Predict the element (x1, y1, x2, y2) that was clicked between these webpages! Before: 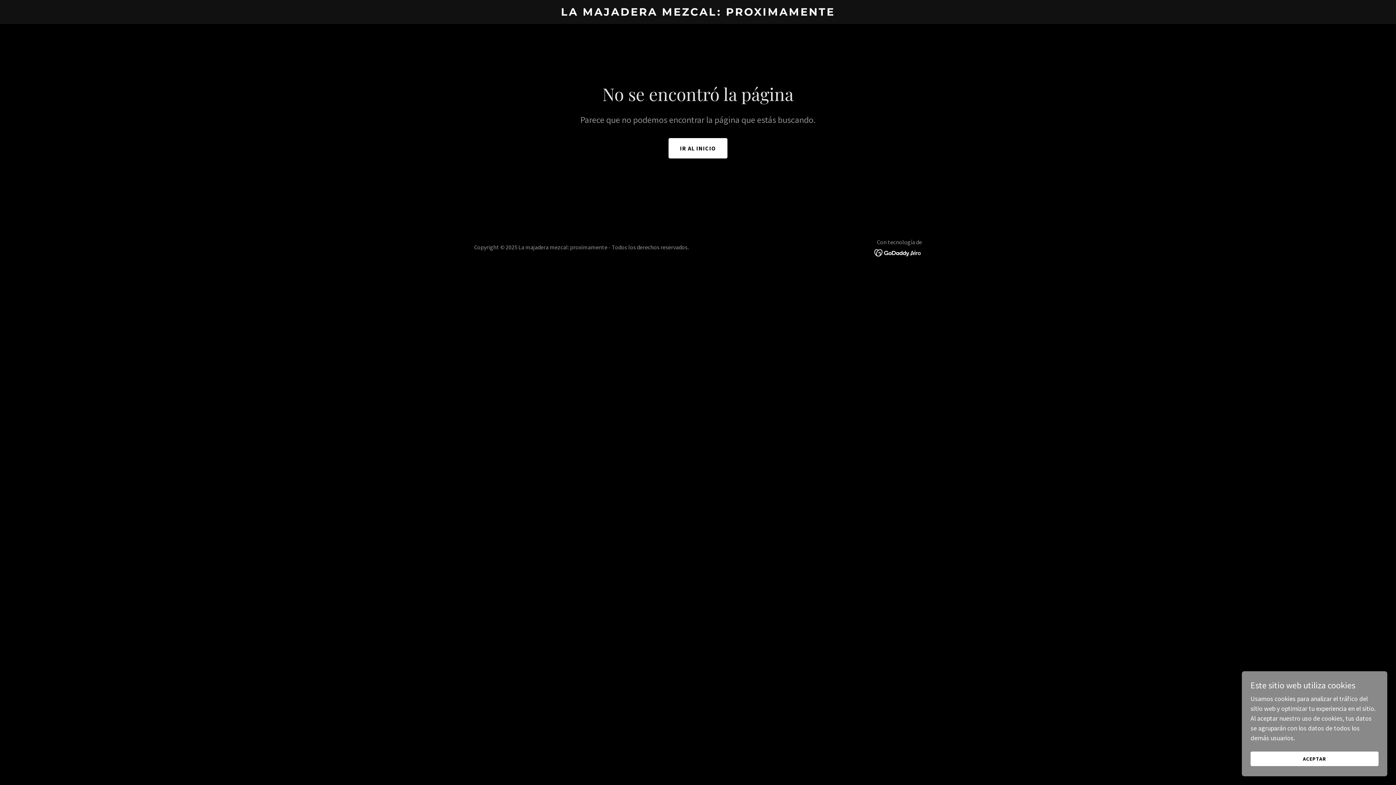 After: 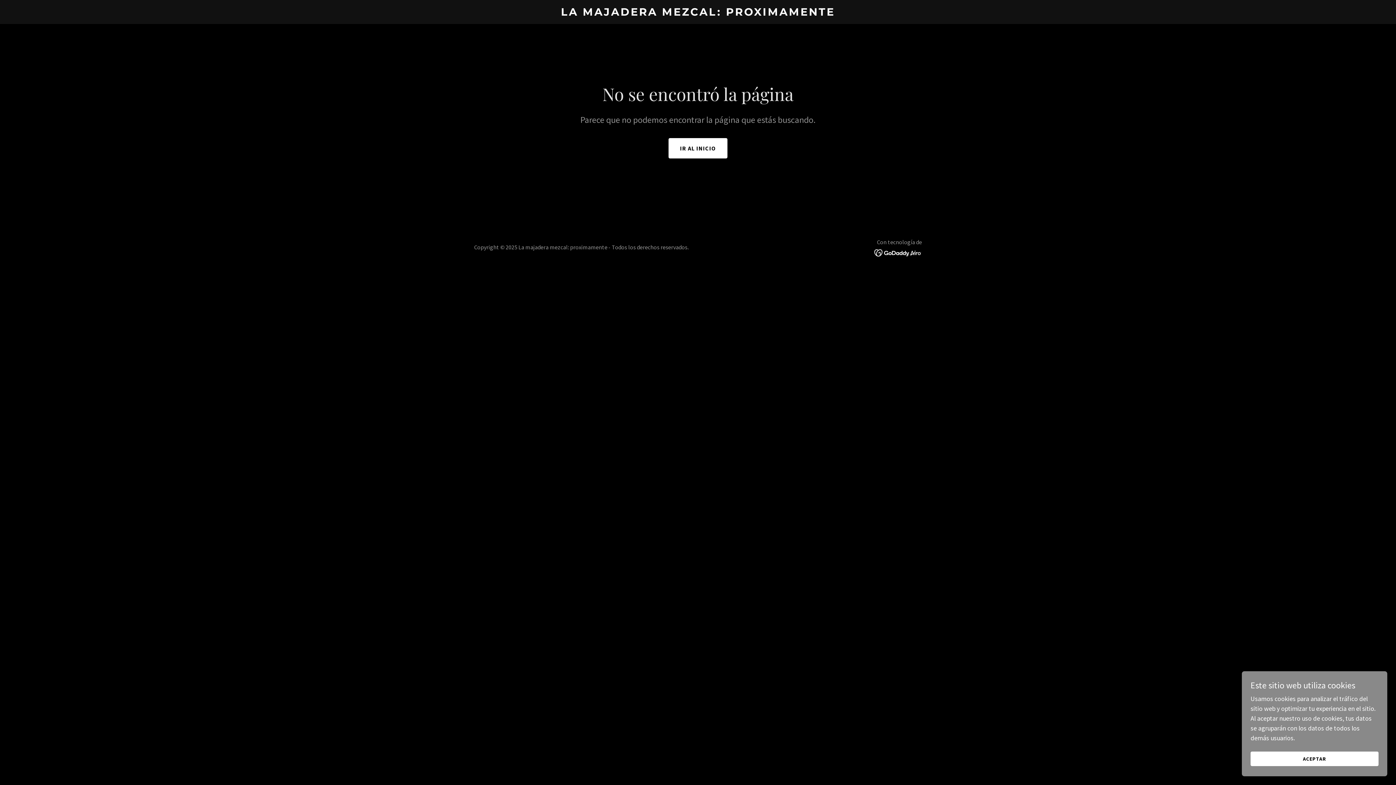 Action: bbox: (874, 248, 922, 256)